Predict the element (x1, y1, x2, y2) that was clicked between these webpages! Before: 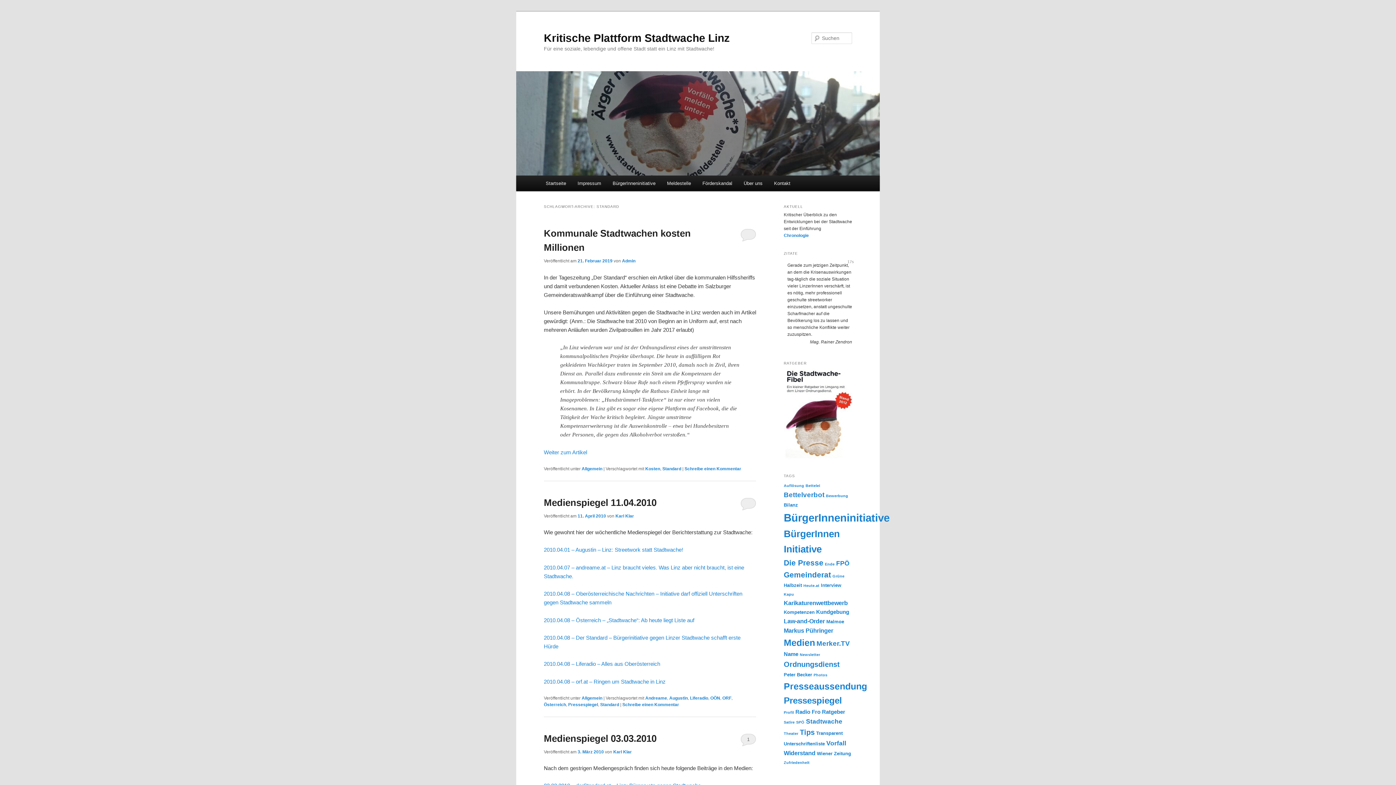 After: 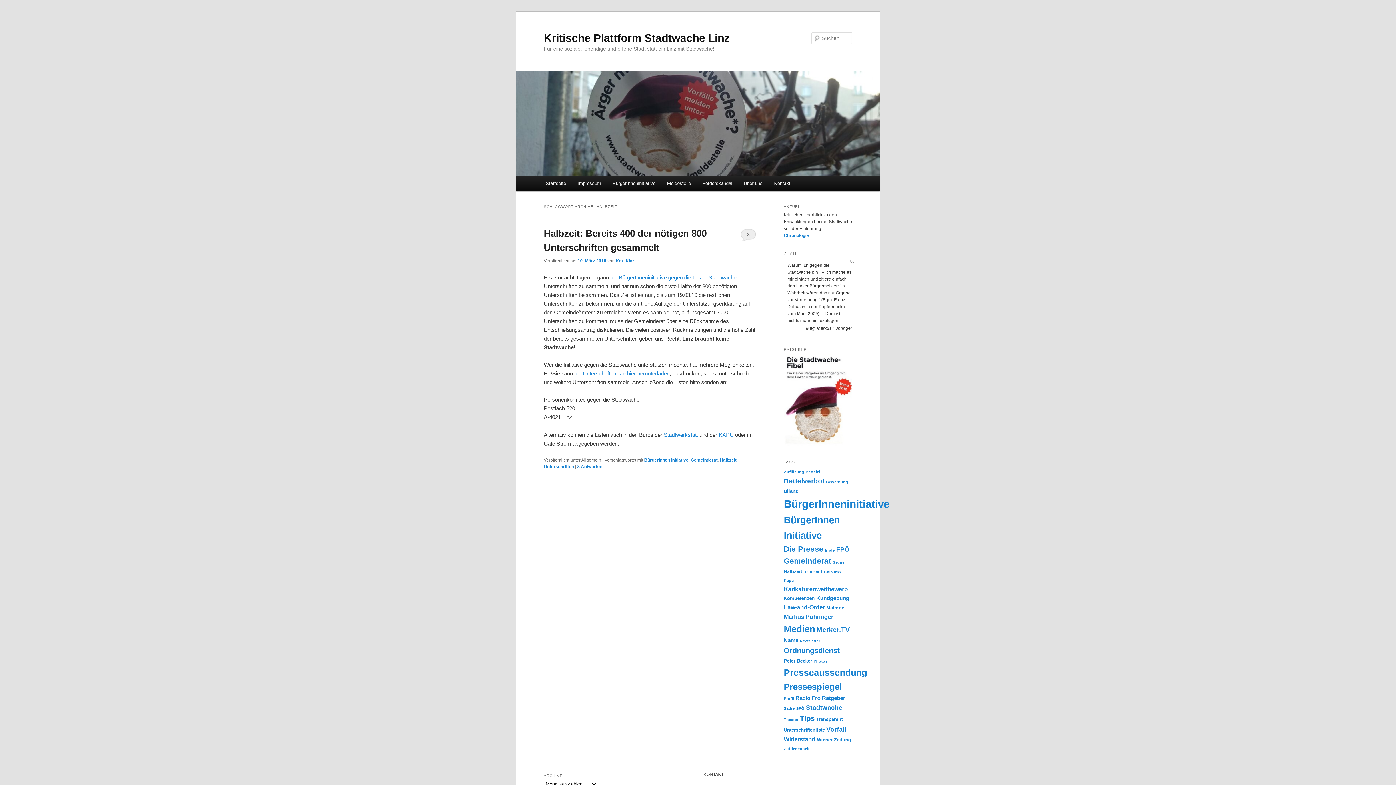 Action: bbox: (784, 582, 802, 588) label: Halbzeit (4 Einträge)